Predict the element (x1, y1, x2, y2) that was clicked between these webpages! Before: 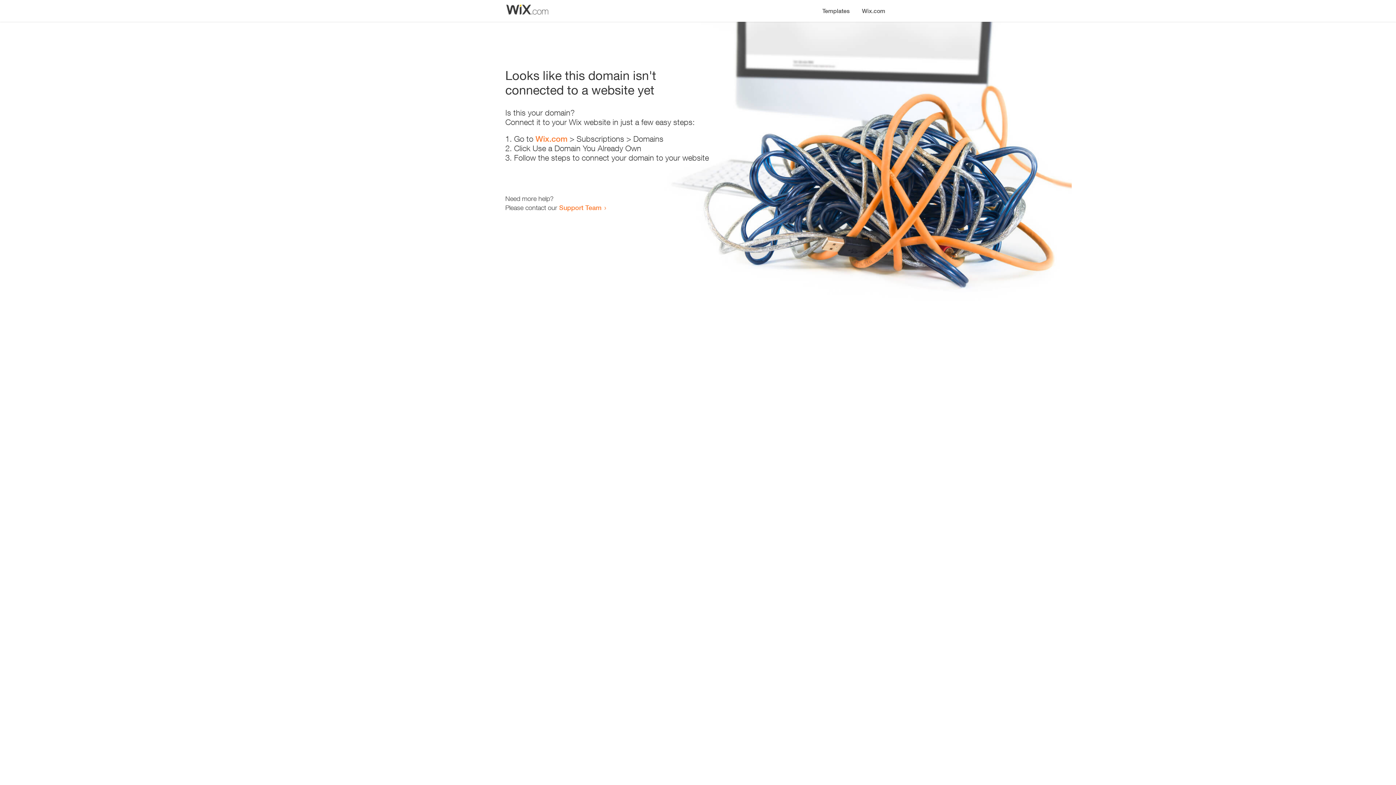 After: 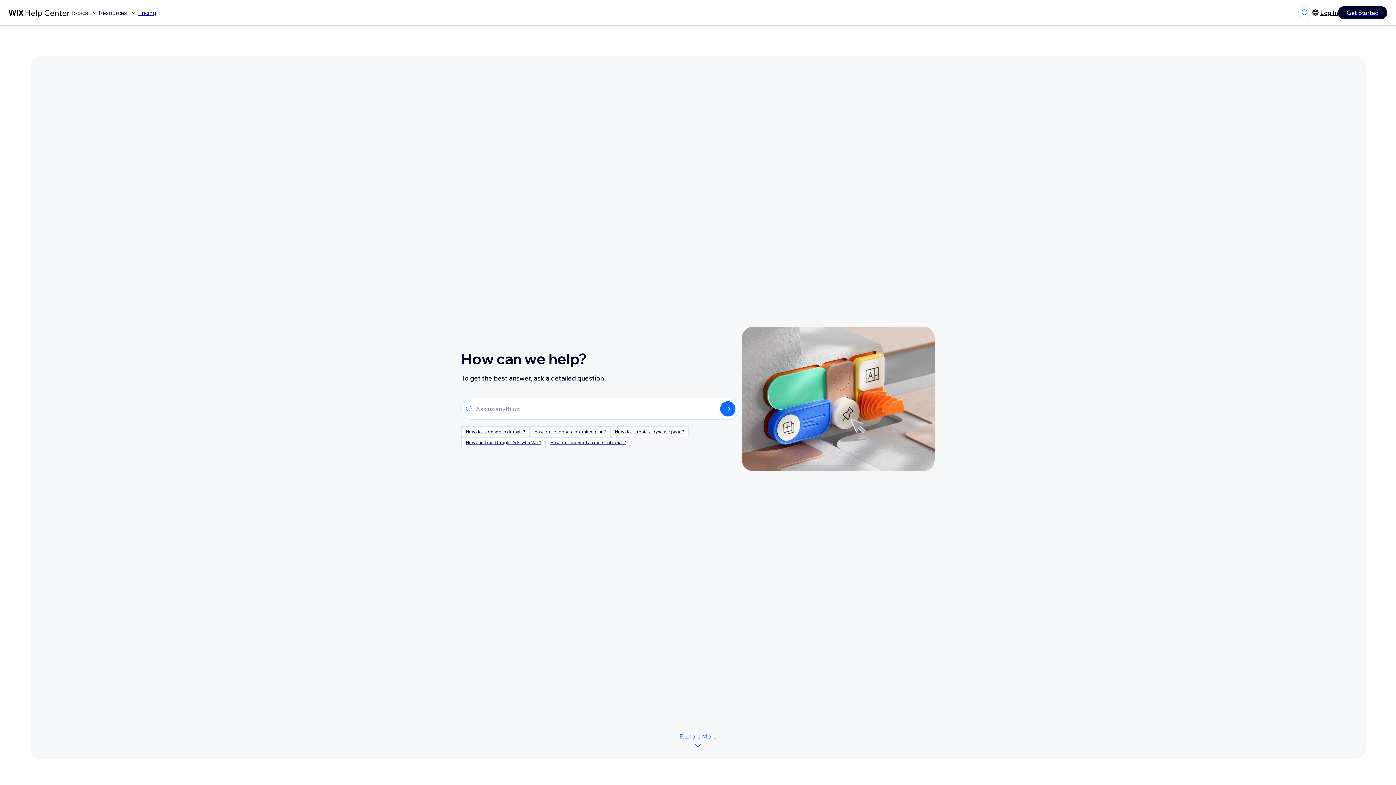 Action: label: Support Team bbox: (559, 203, 601, 211)